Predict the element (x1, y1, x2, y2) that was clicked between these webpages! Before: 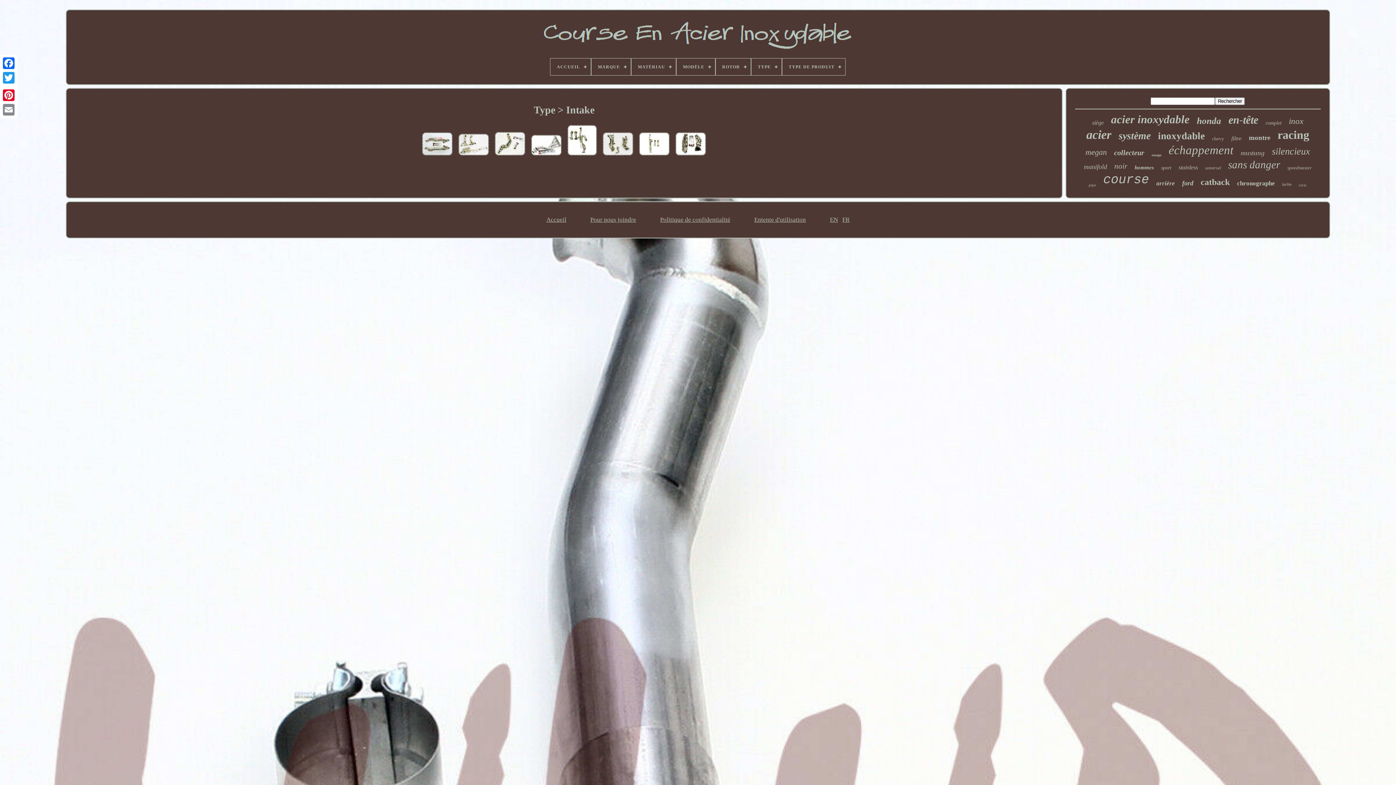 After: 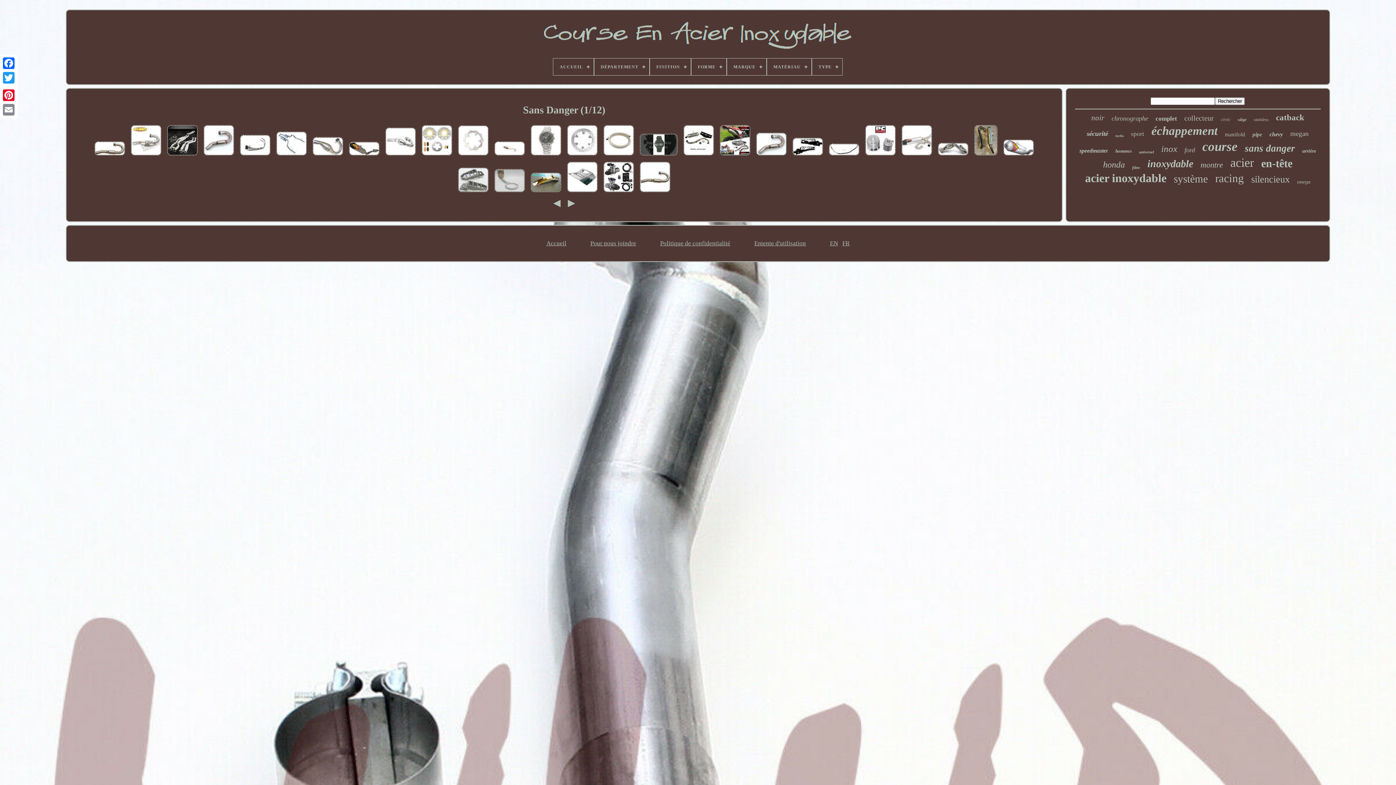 Action: label: sans danger bbox: (1228, 158, 1280, 170)